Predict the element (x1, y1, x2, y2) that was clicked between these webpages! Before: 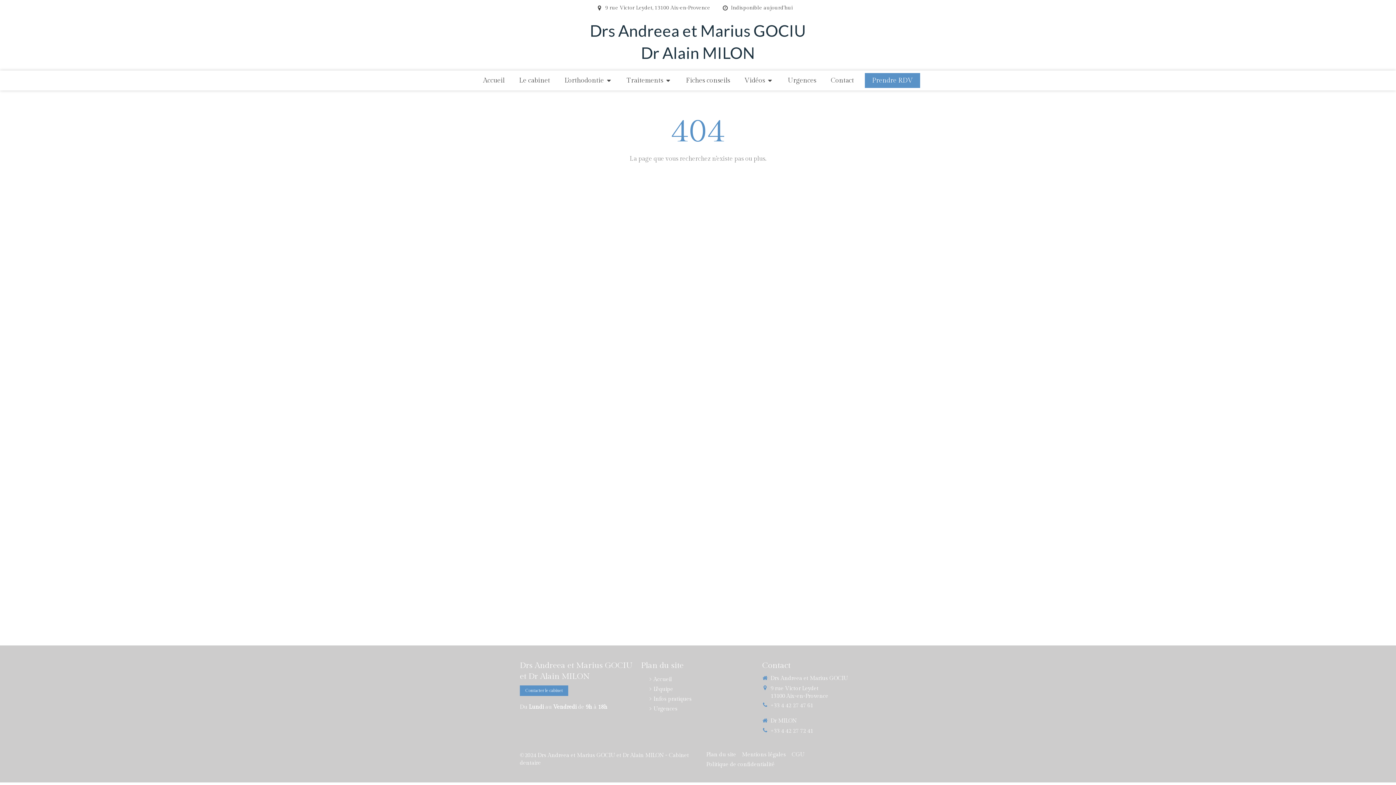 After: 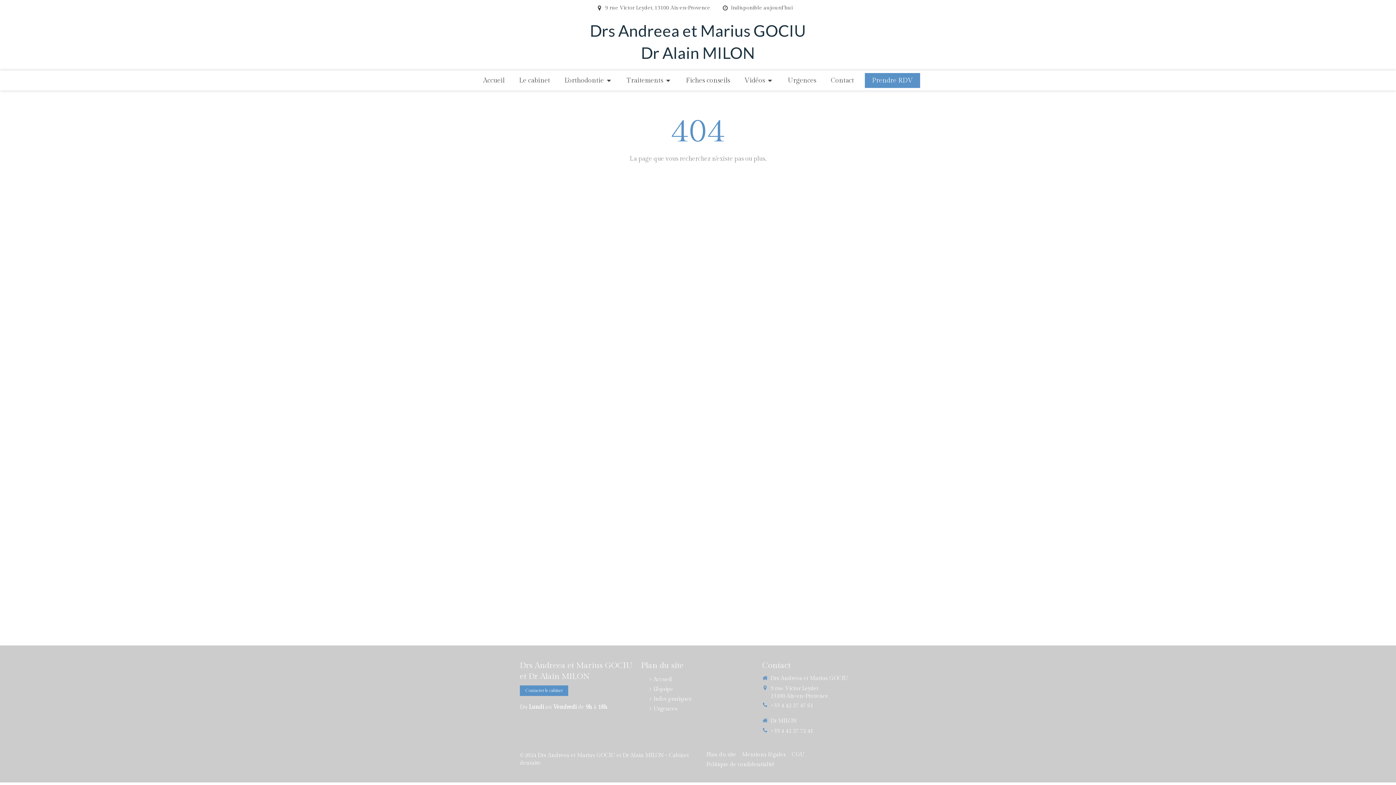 Action: bbox: (770, 702, 813, 708) label: +33 4 42 27 47 61